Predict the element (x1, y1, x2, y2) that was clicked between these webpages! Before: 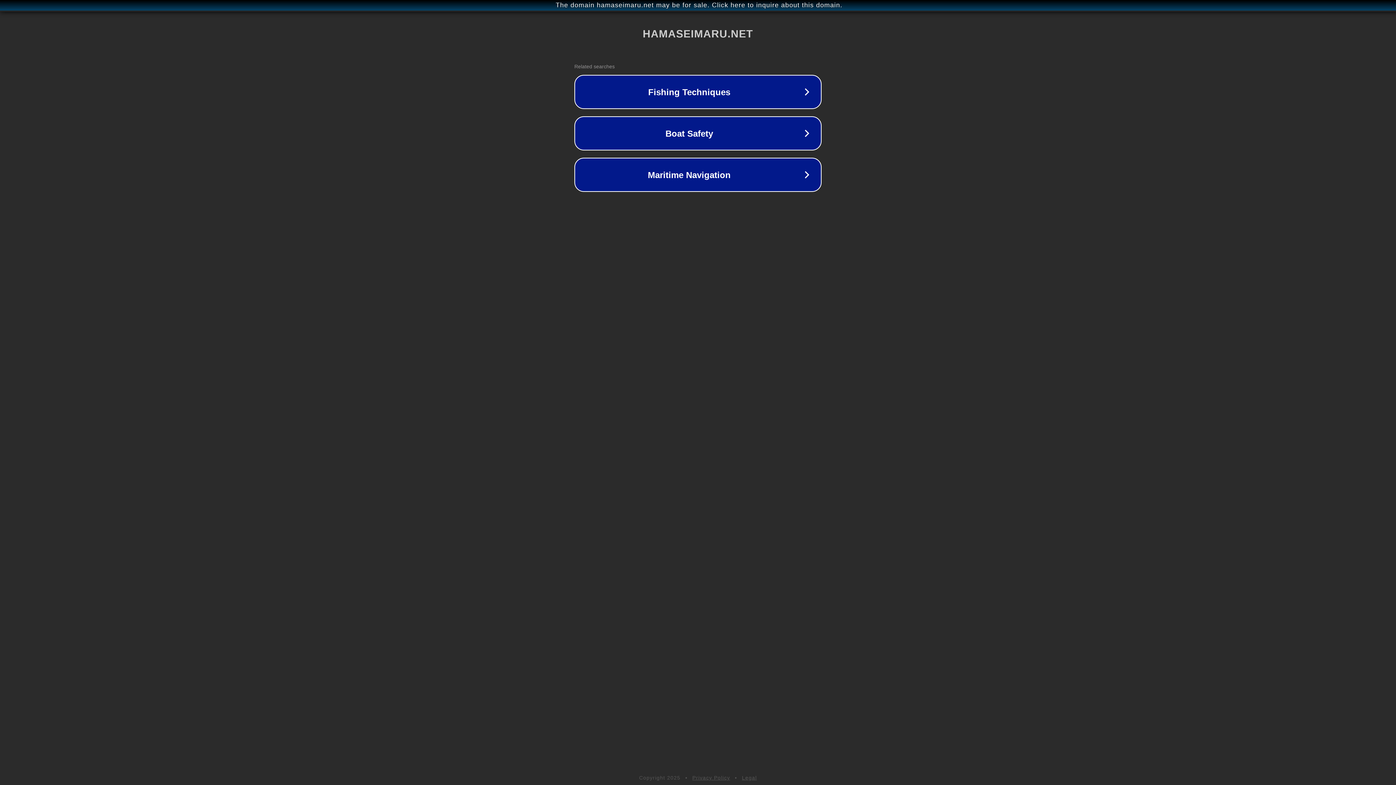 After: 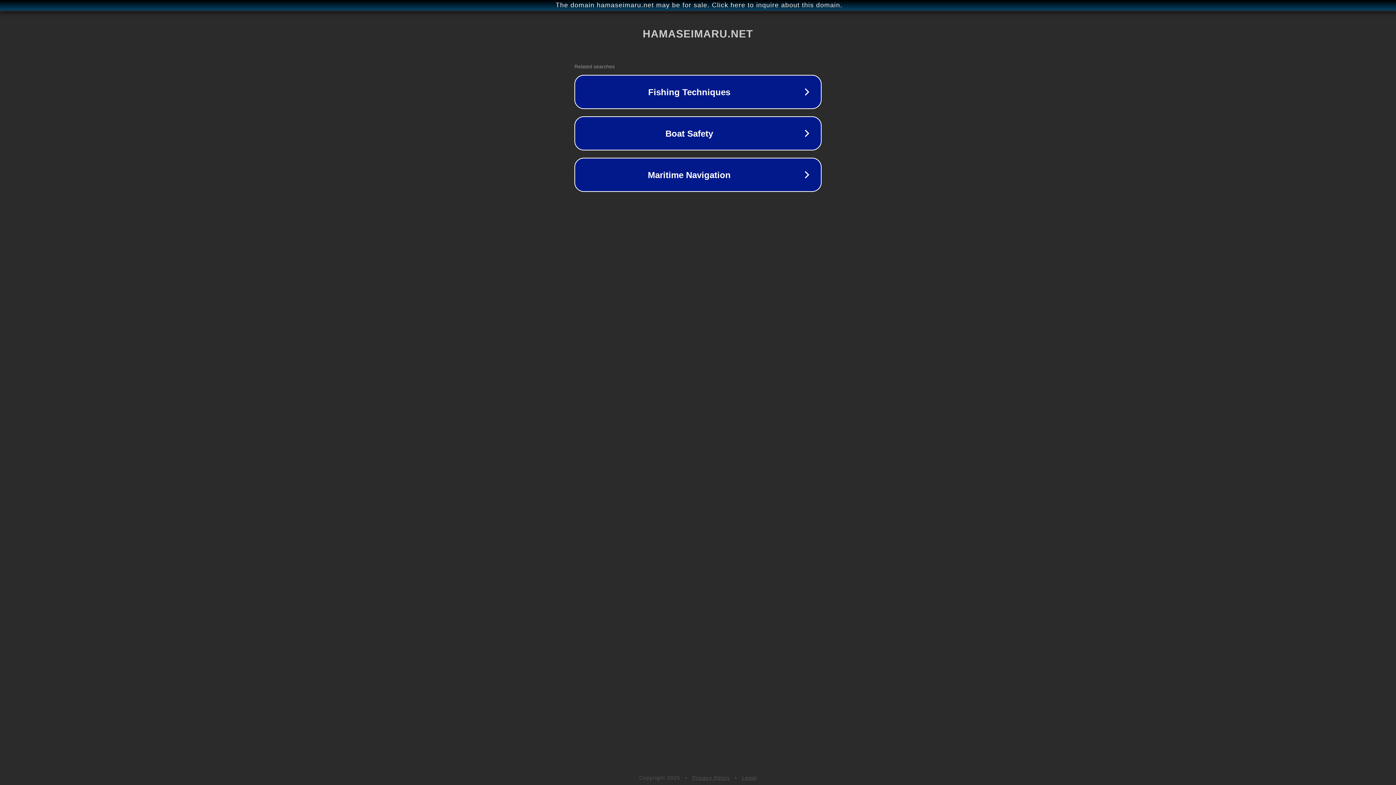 Action: bbox: (742, 775, 757, 781) label: Legal